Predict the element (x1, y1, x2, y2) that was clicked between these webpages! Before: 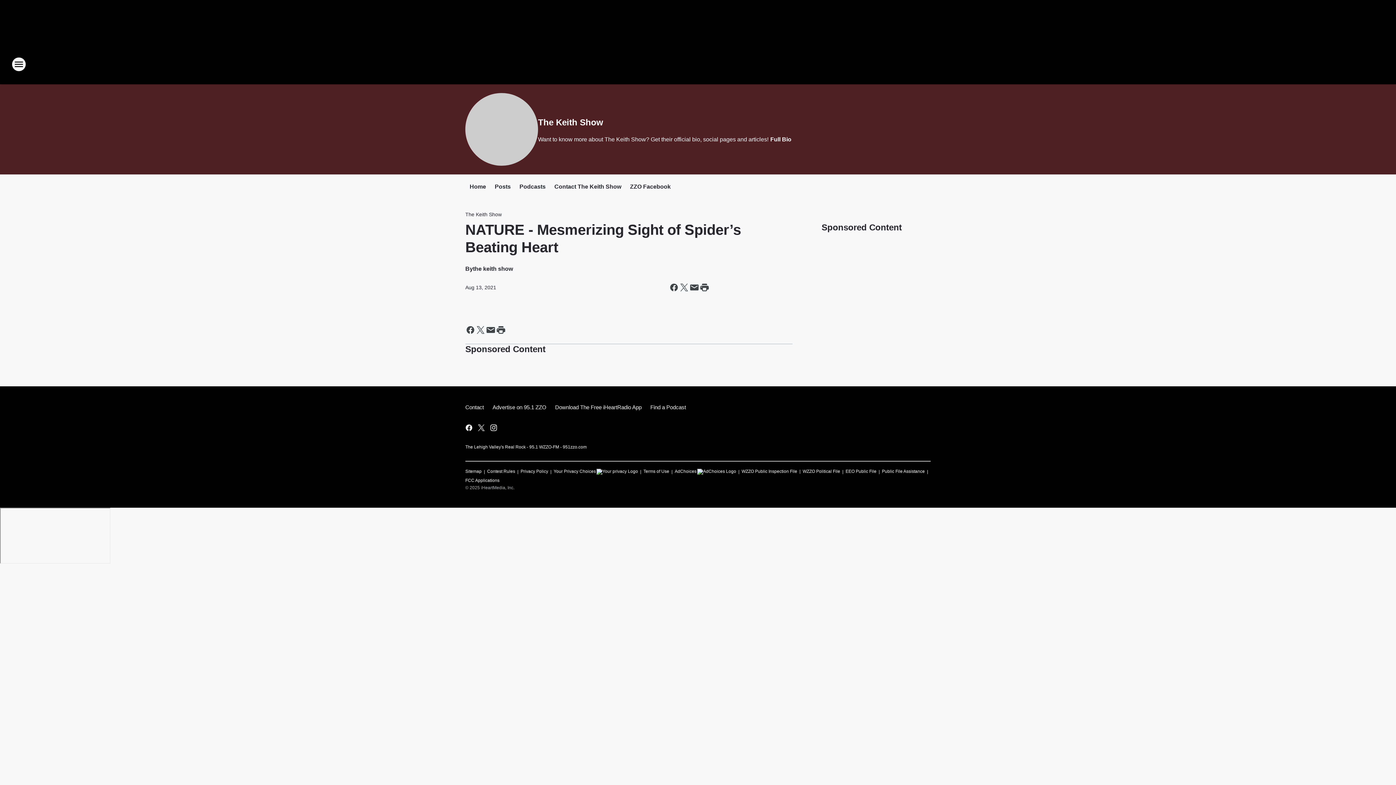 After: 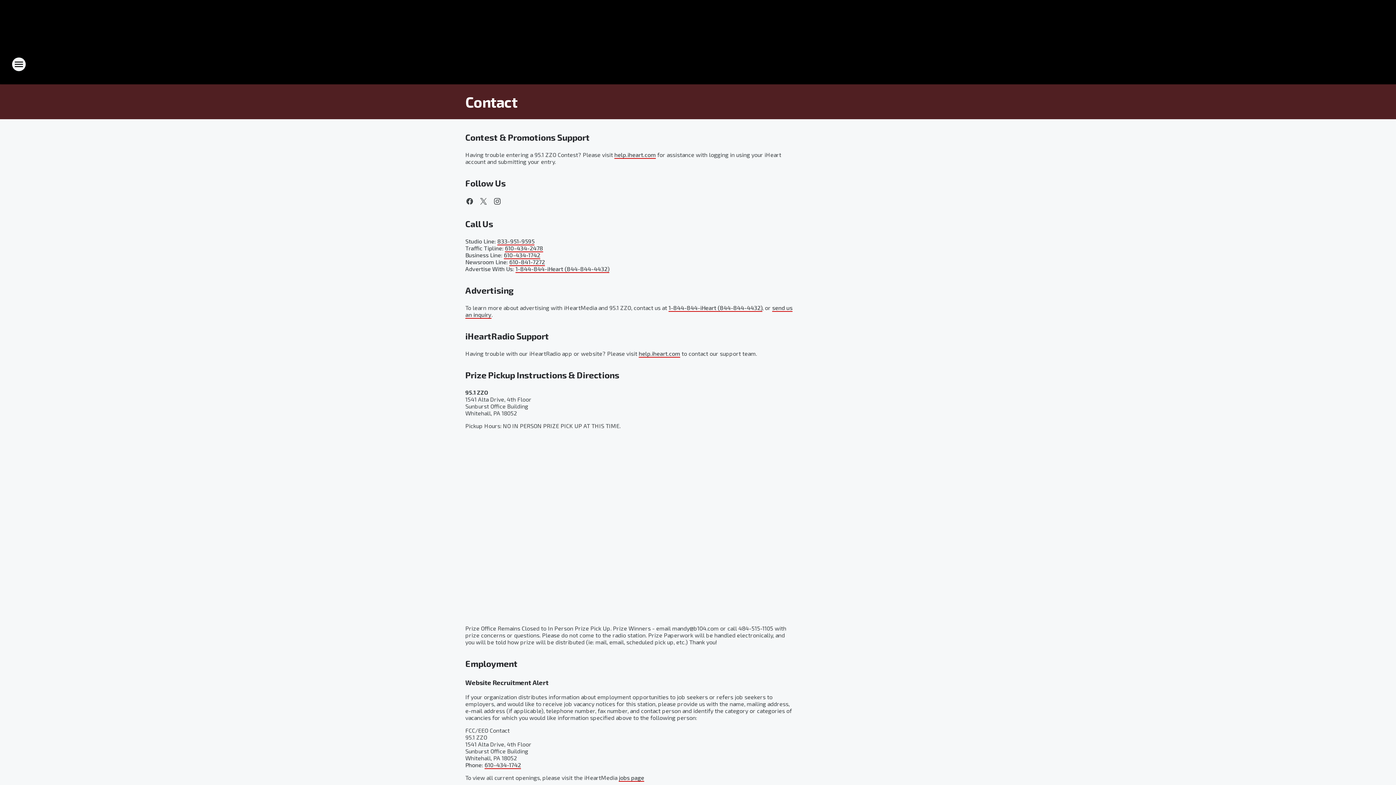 Action: bbox: (465, 398, 488, 417) label: Contact